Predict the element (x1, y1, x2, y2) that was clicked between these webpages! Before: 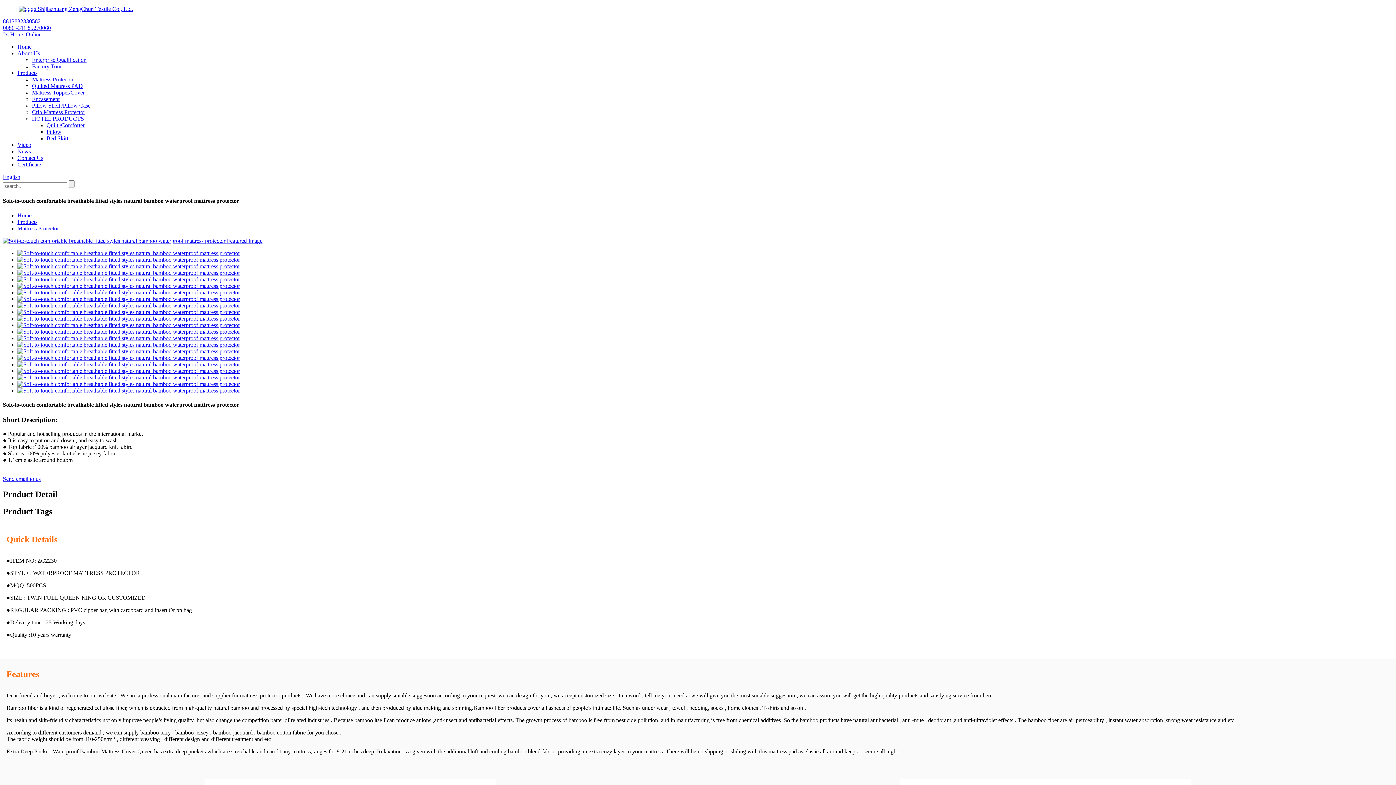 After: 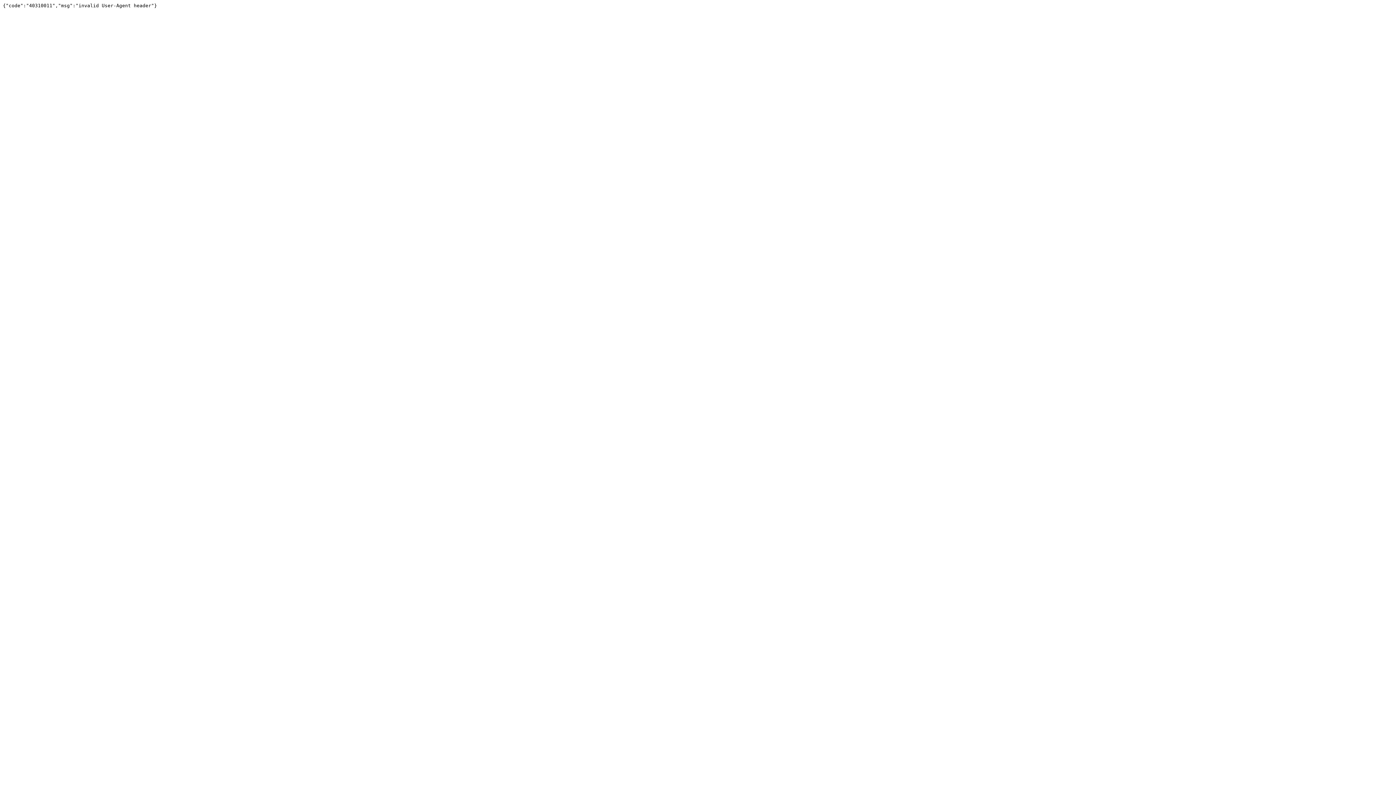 Action: bbox: (17, 282, 240, 288)